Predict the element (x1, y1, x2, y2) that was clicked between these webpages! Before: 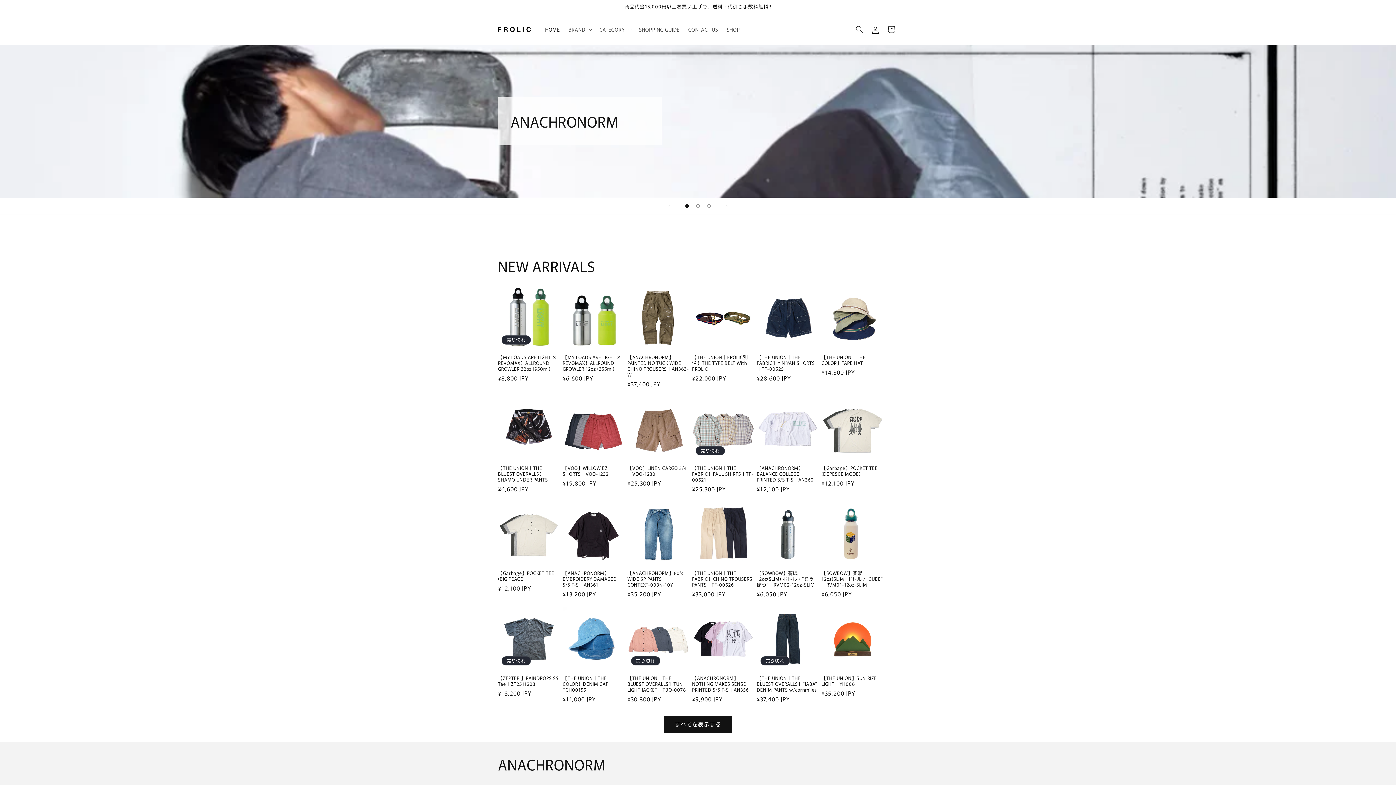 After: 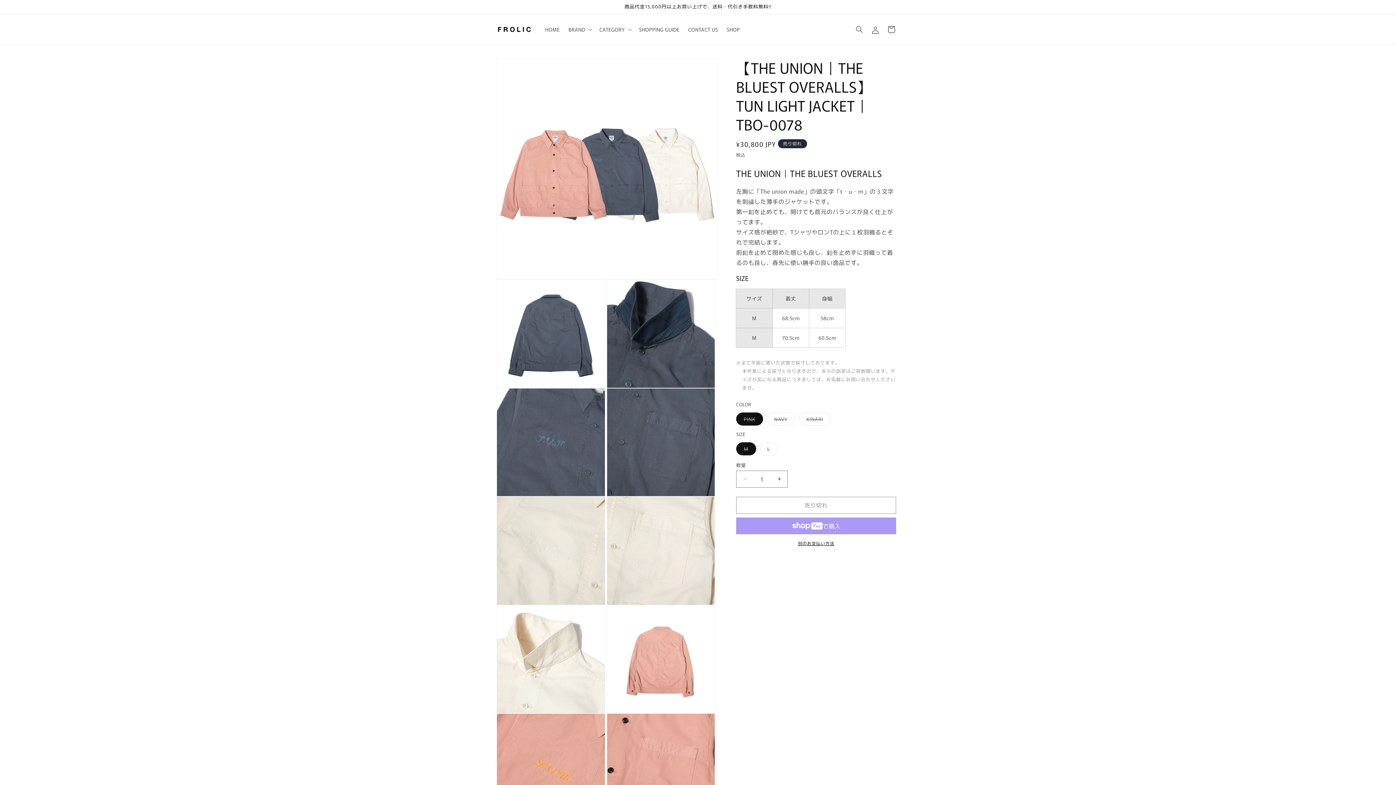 Action: bbox: (627, 675, 689, 692) label: 【THE UNION｜THE BLUEST OVERALLS】TUN LIGHT JACKET｜TBO-0078